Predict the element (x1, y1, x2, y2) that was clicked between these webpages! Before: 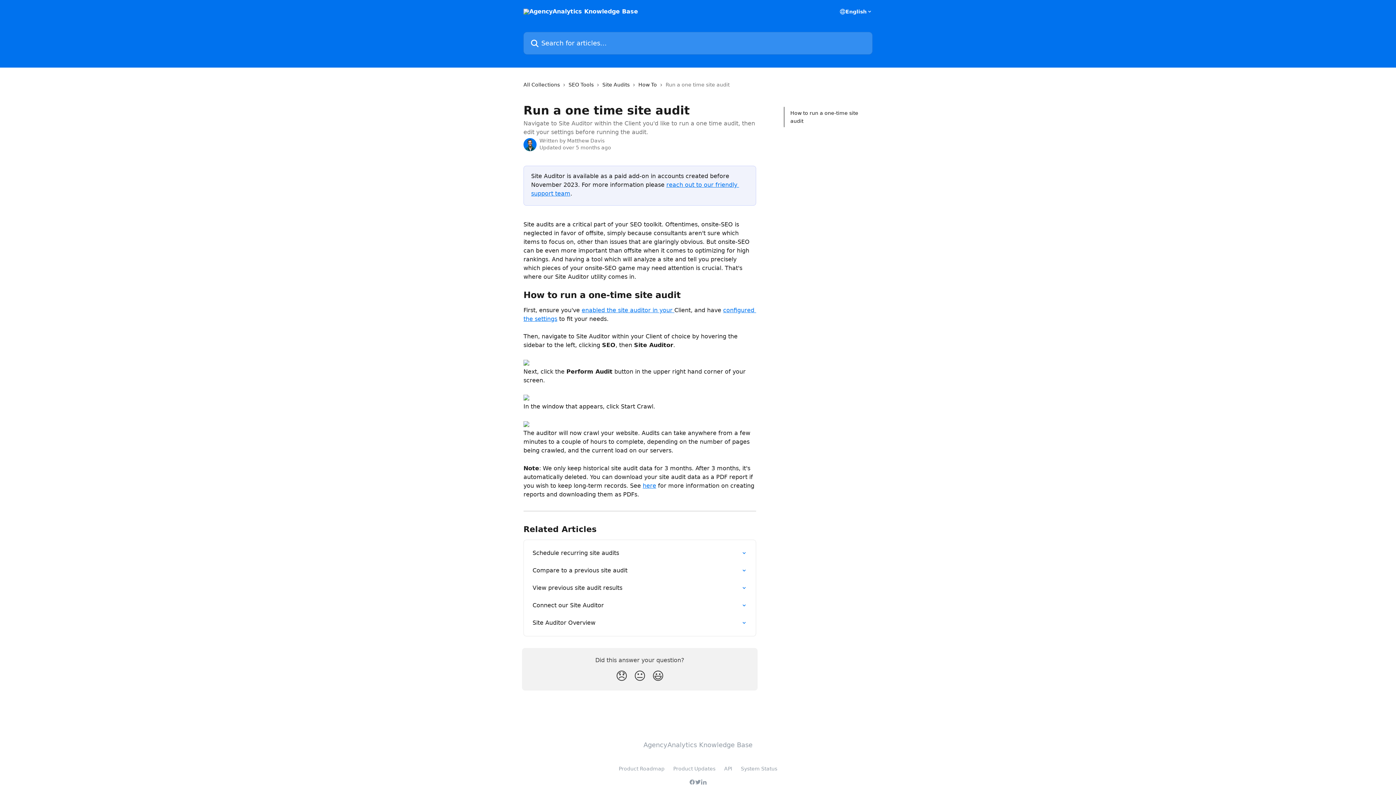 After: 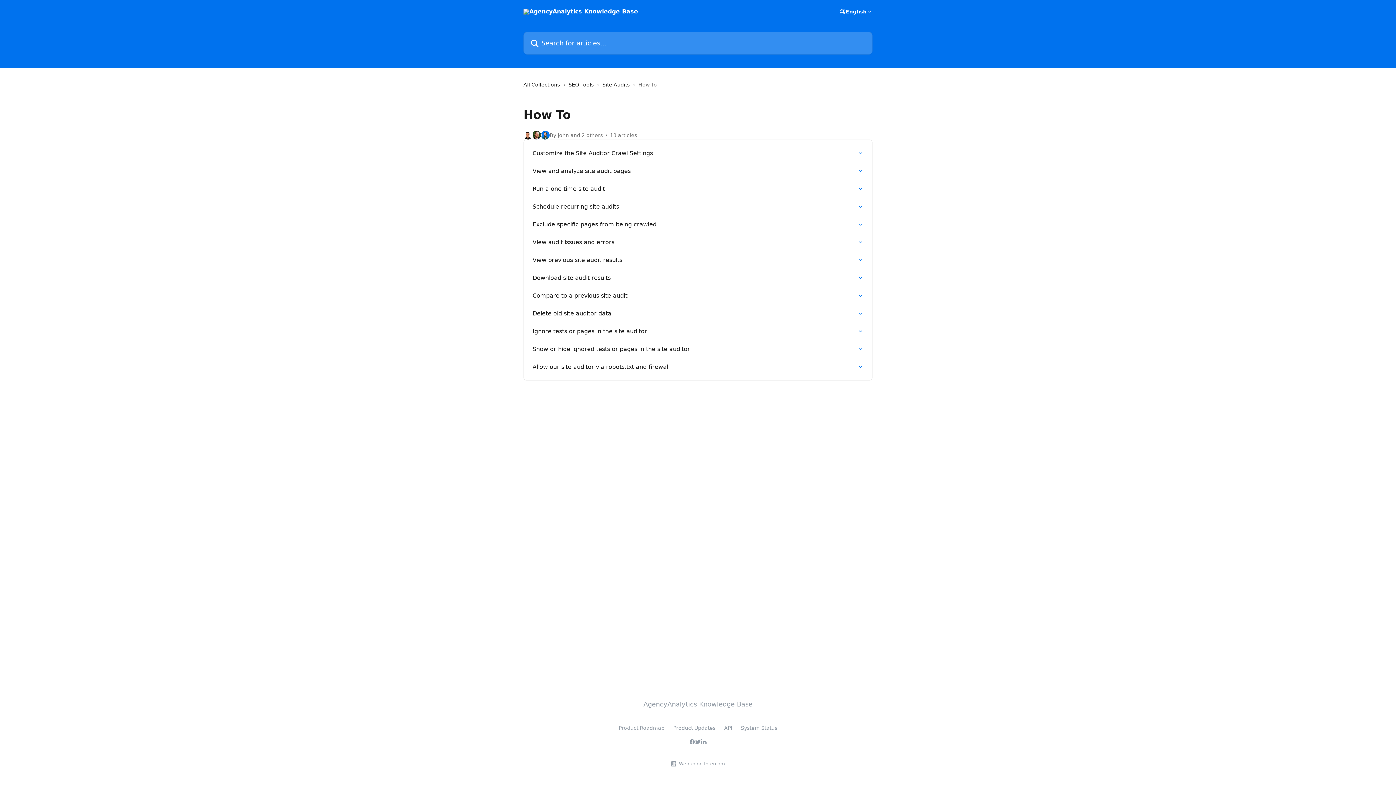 Action: bbox: (638, 80, 660, 88) label: How To